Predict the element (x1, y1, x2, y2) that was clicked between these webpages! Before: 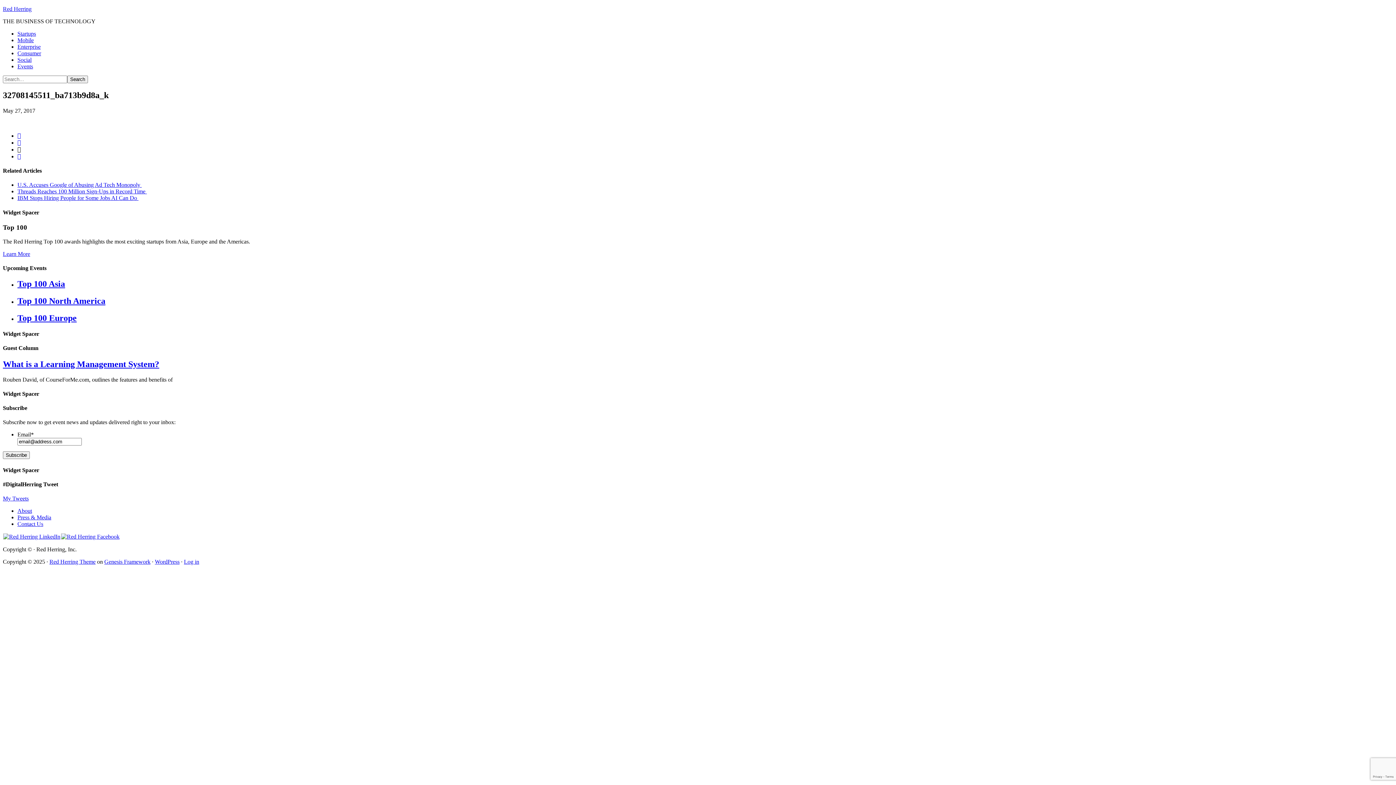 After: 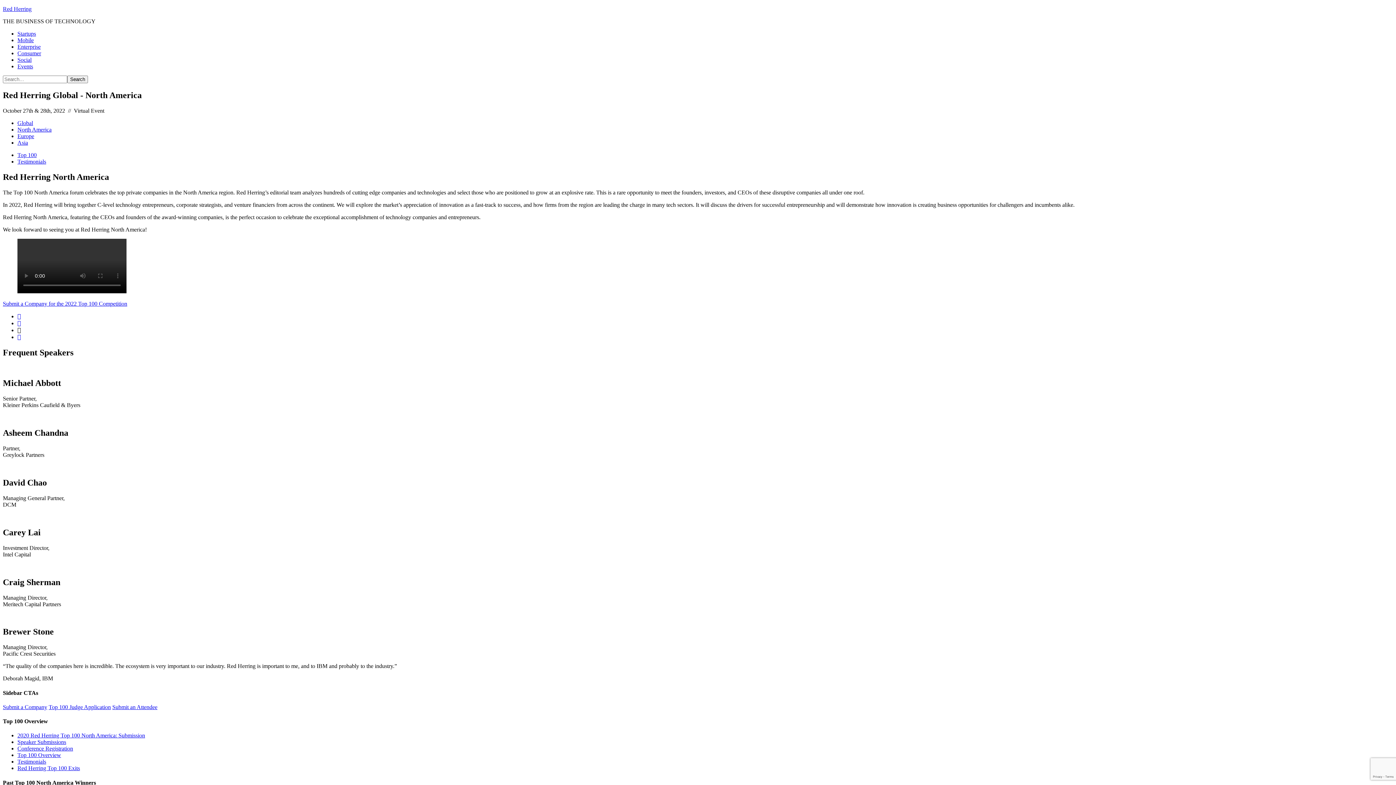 Action: label: Top 100 Europe bbox: (17, 313, 76, 322)